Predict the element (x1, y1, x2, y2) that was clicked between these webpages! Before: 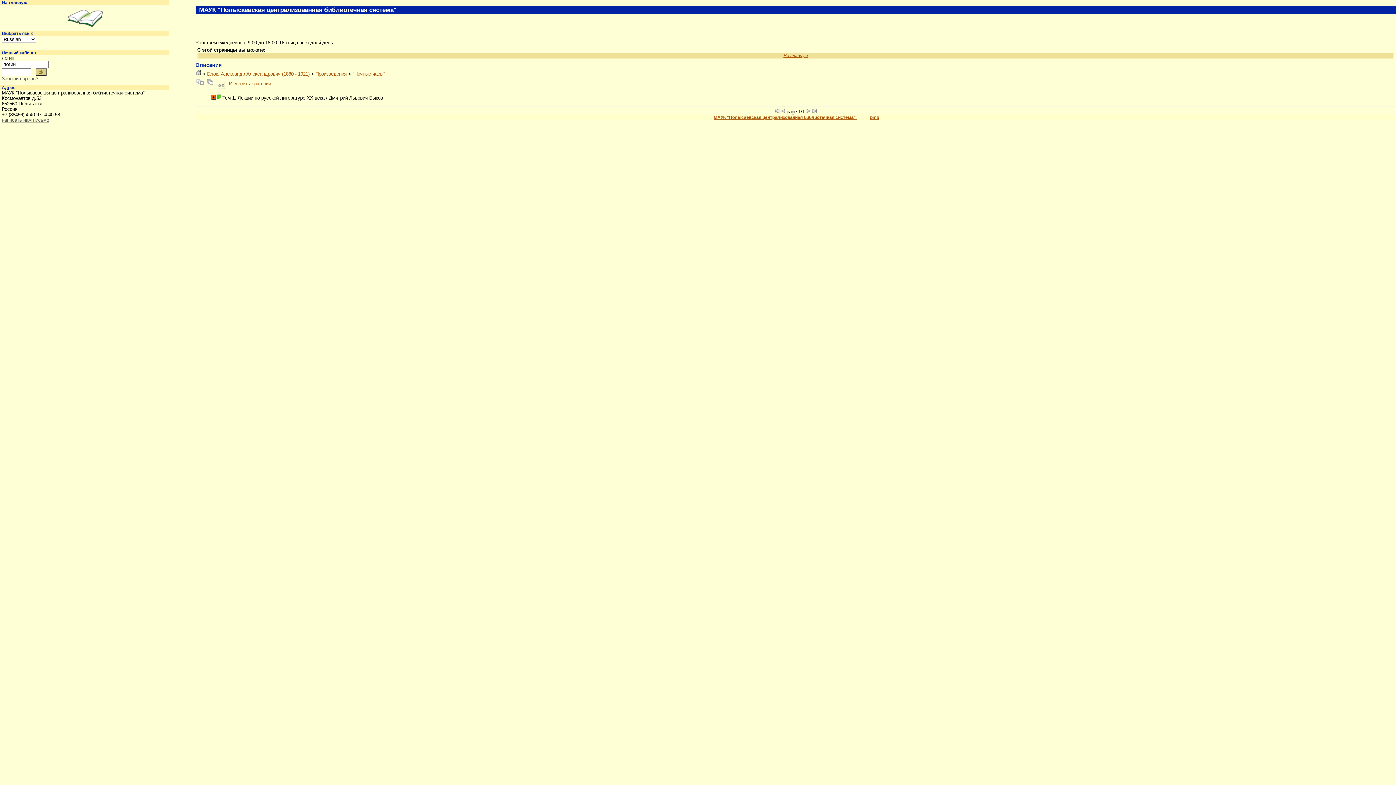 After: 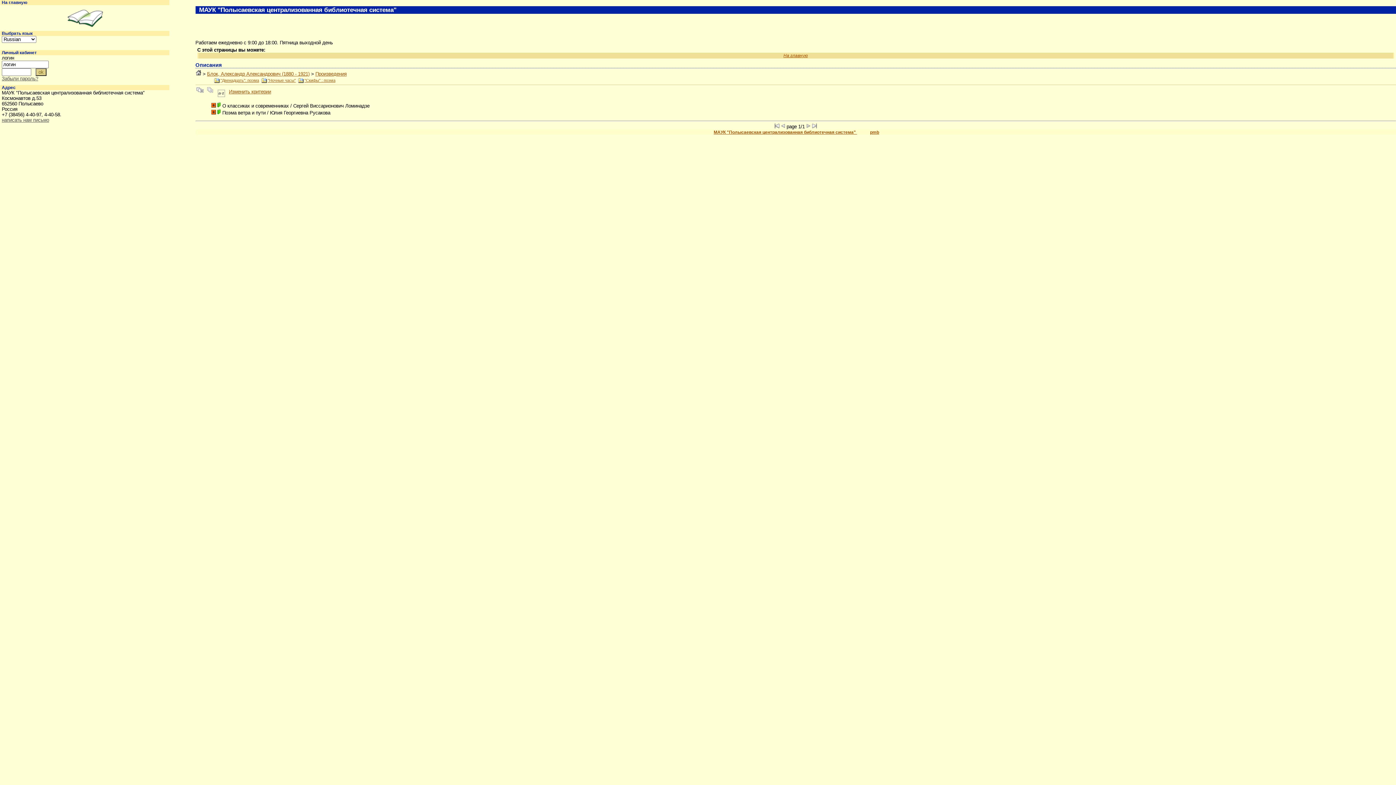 Action: label: Произведения bbox: (315, 71, 346, 76)